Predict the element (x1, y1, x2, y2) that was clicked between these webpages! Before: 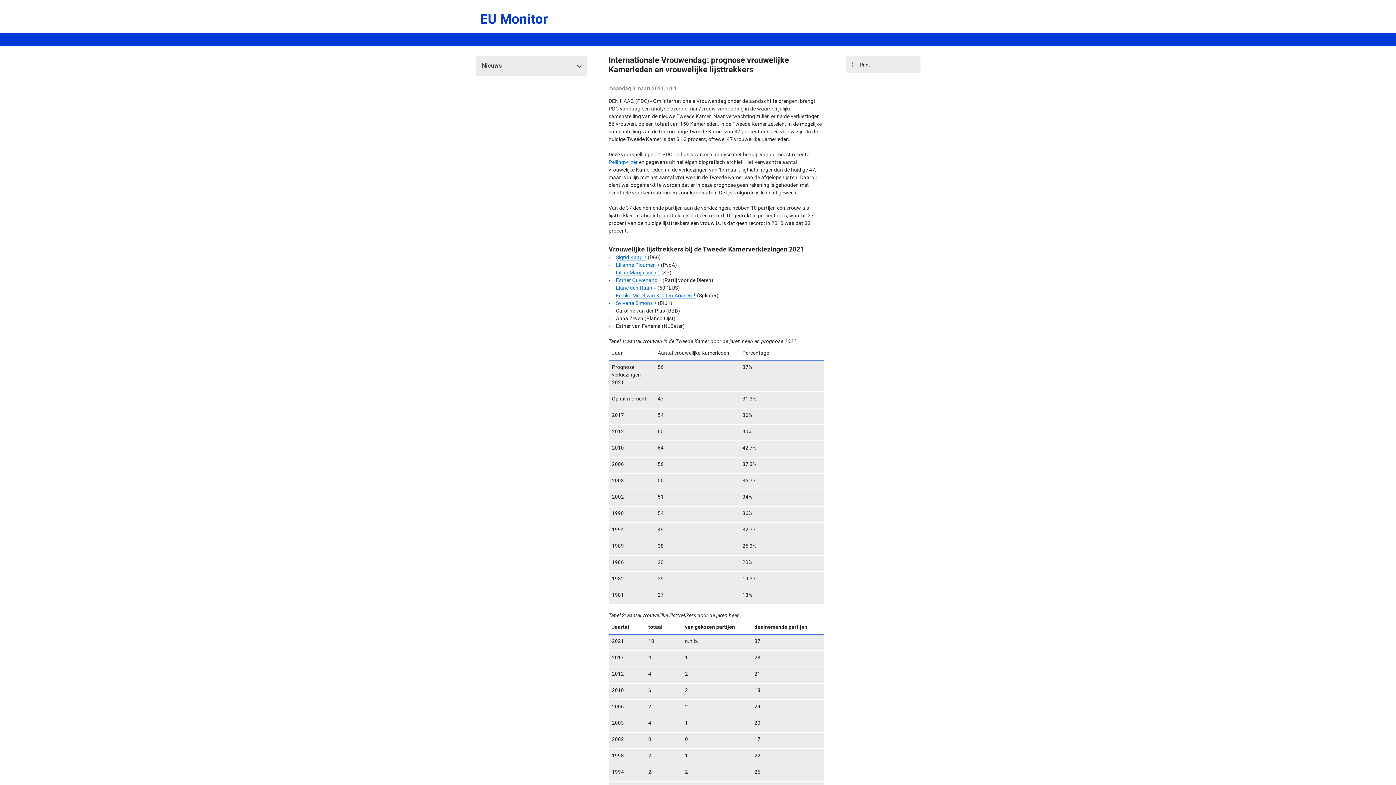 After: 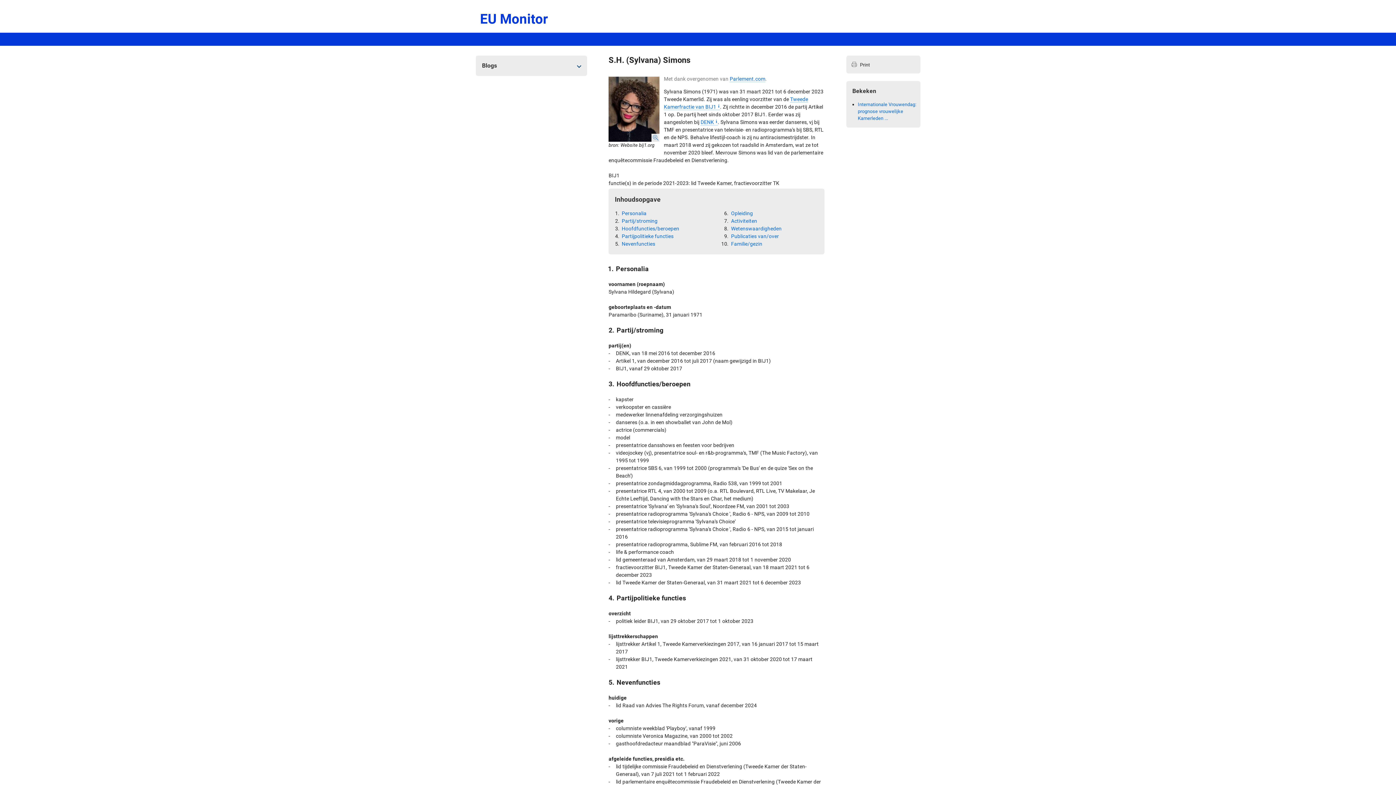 Action: bbox: (616, 300, 656, 306) label: Sylvana Simons i